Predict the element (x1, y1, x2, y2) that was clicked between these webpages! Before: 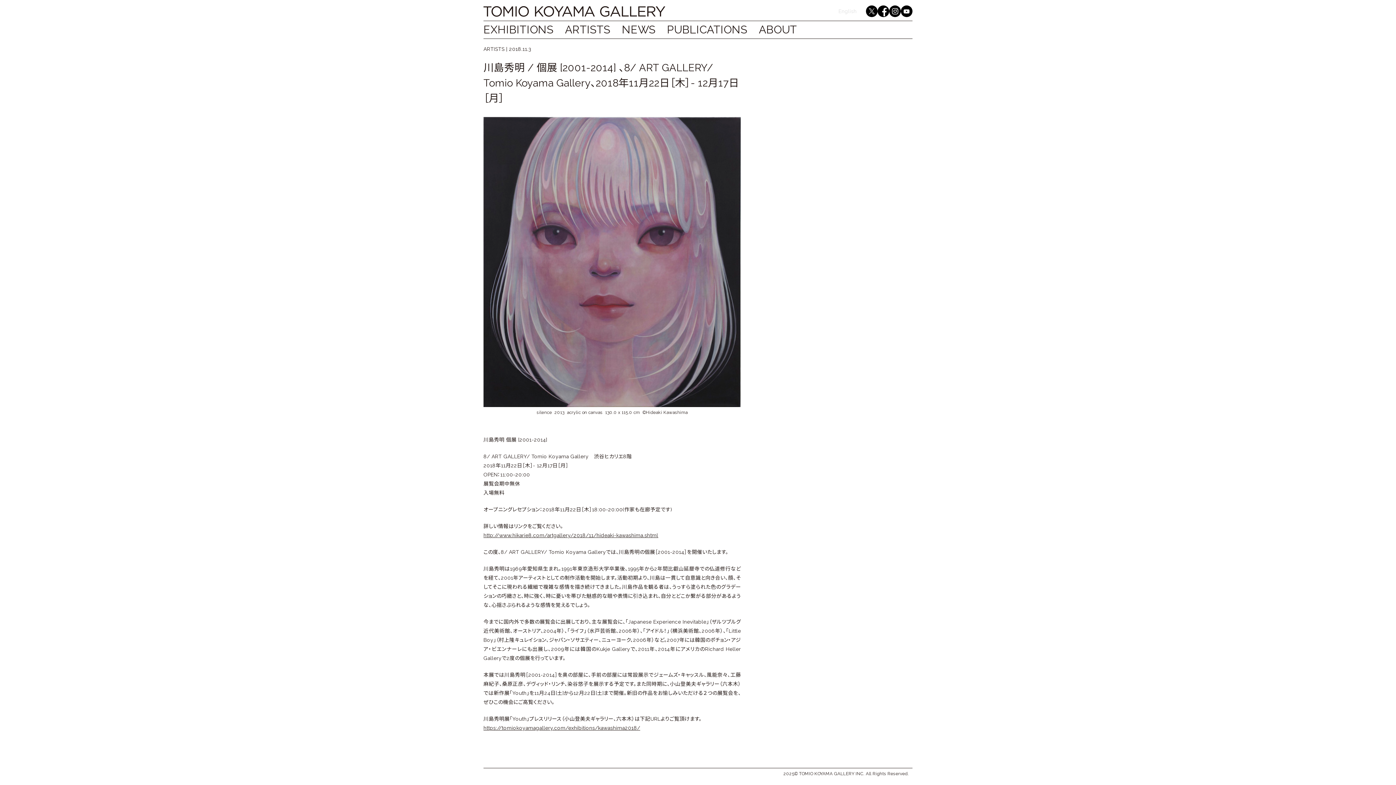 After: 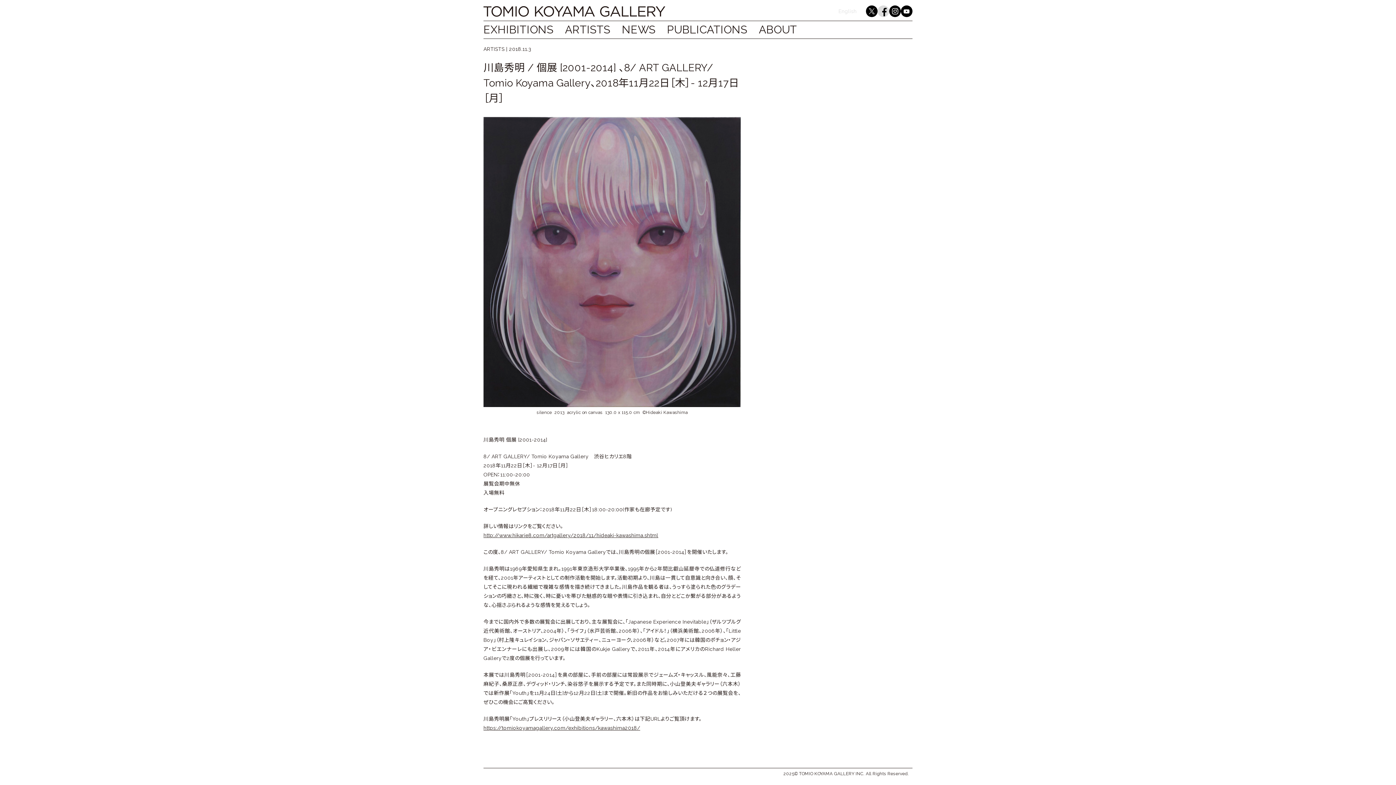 Action: bbox: (877, 5, 889, 17) label: facebook